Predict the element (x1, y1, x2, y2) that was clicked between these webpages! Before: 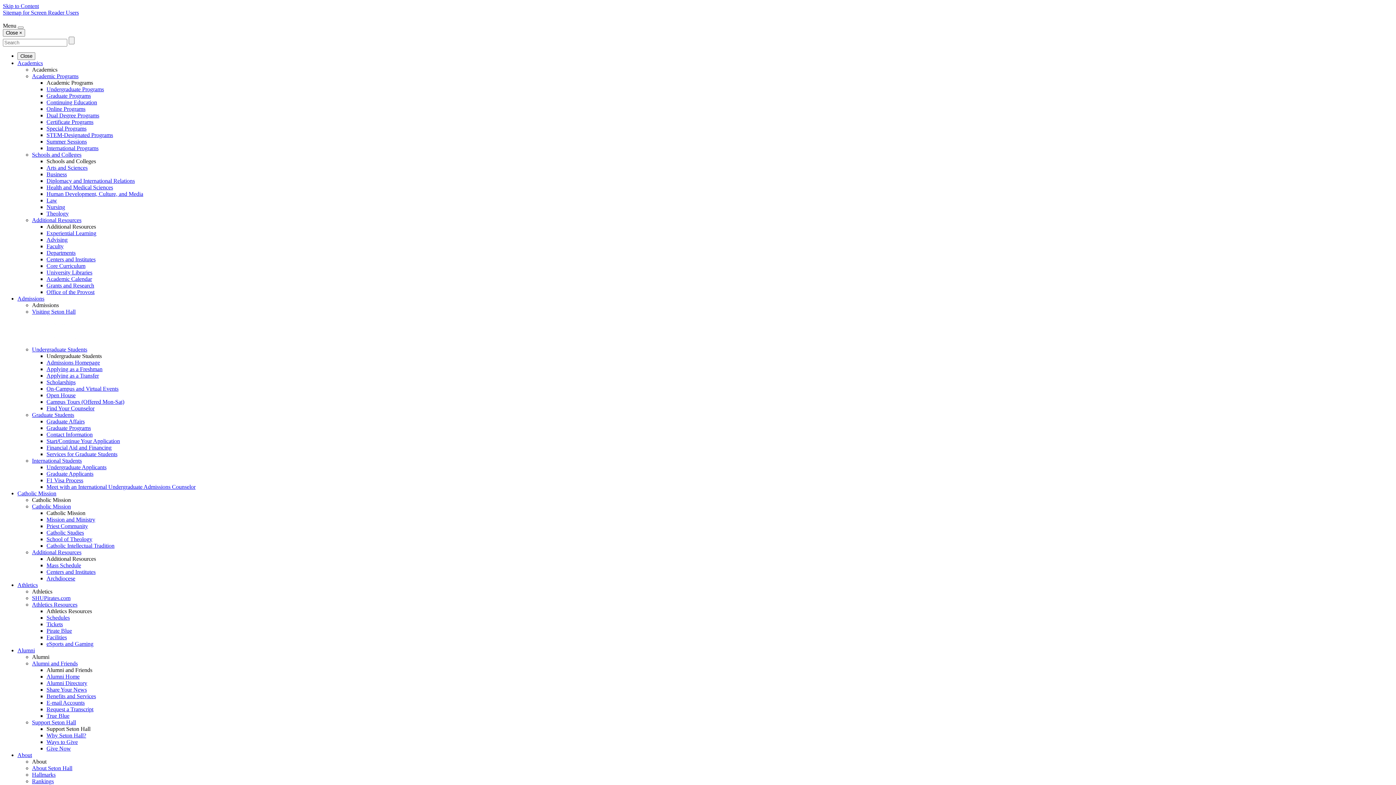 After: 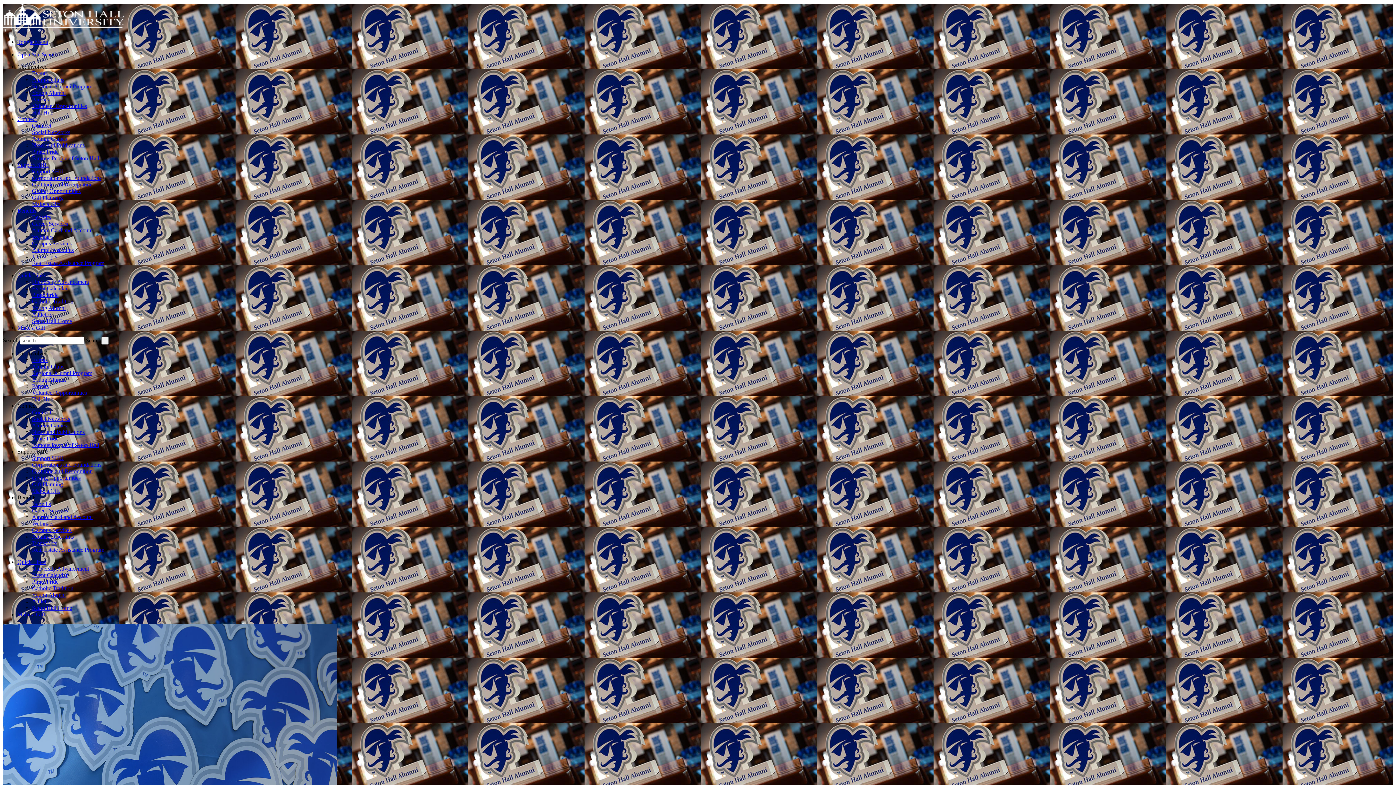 Action: label: Benefits and Services bbox: (46, 693, 96, 699)